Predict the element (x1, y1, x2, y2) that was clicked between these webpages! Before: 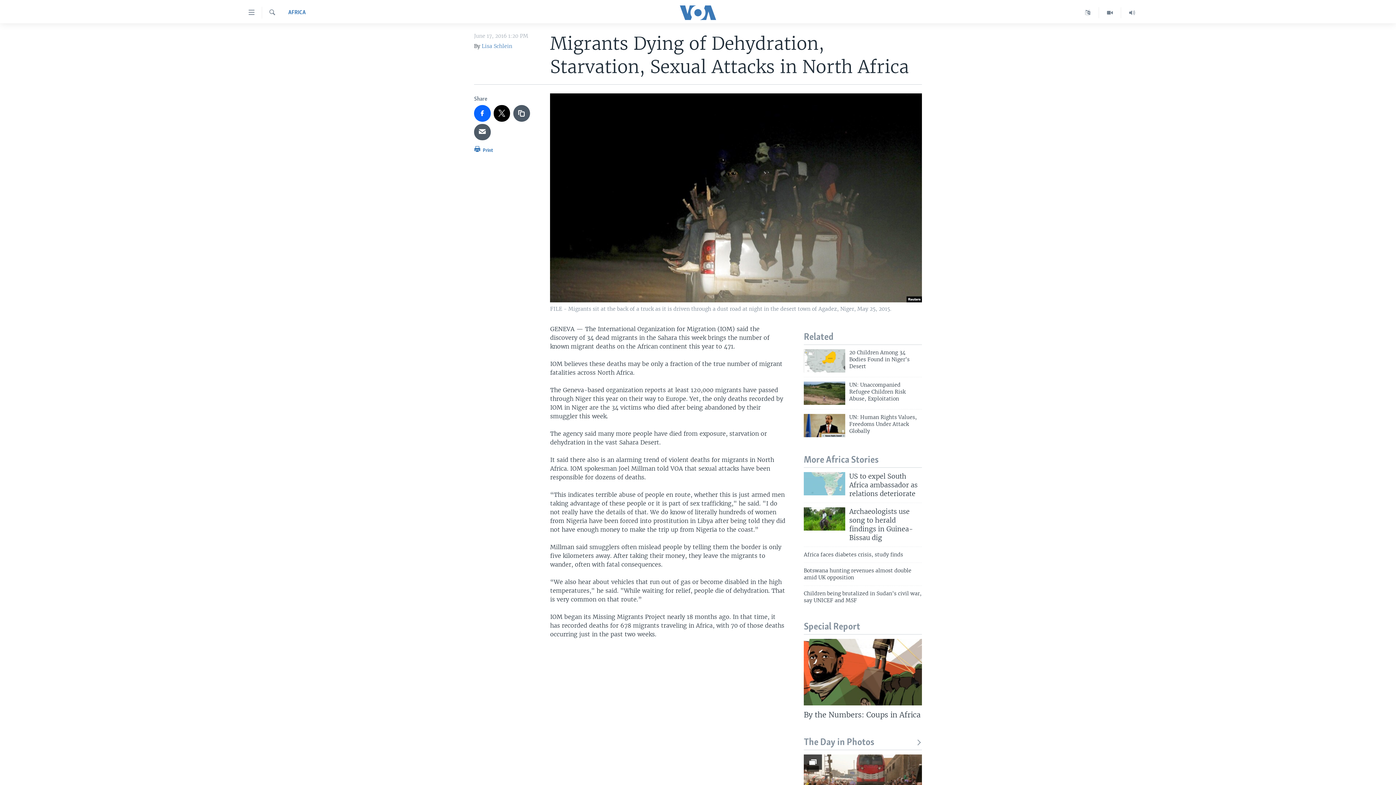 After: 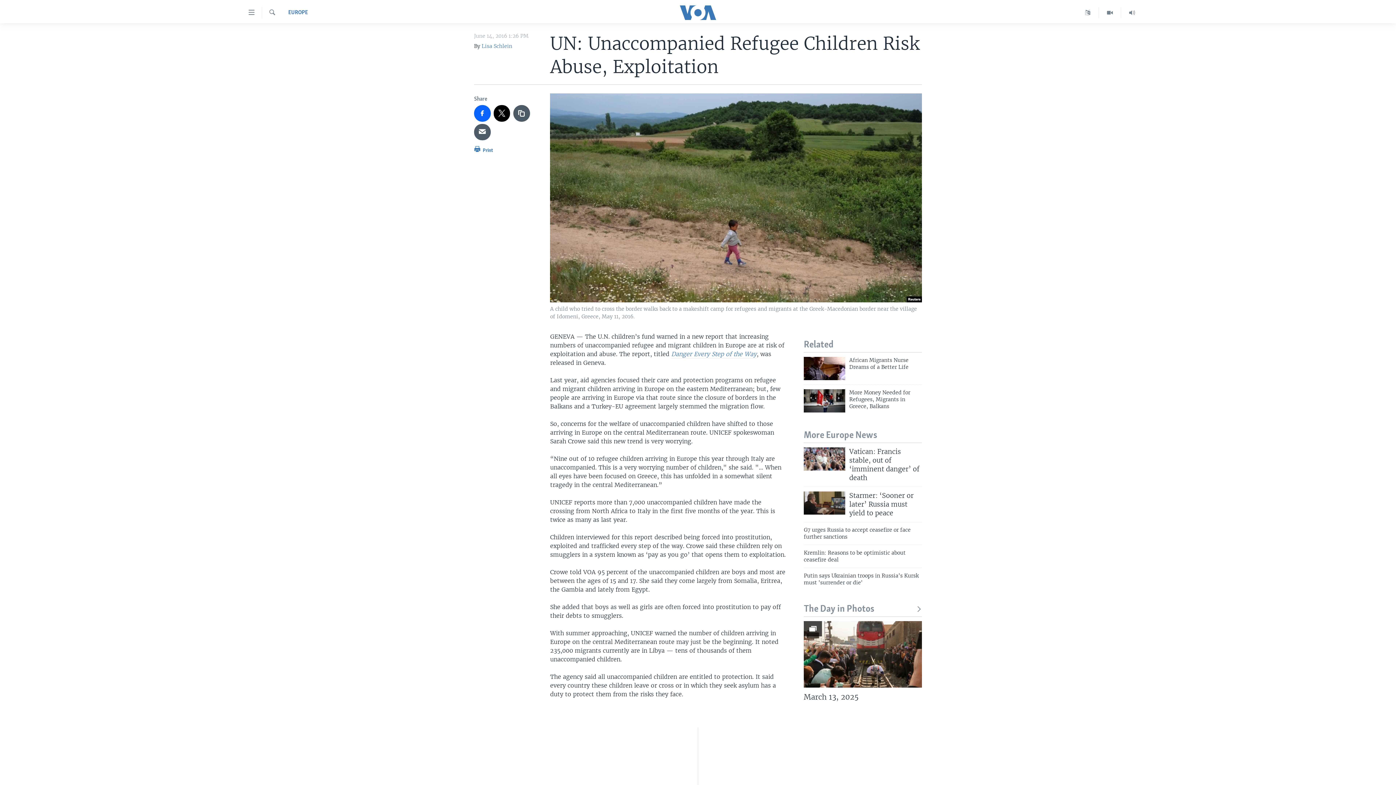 Action: label: UN: Unaccompanied Refugee Children Risk Abuse, Exploitation bbox: (849, 381, 922, 406)